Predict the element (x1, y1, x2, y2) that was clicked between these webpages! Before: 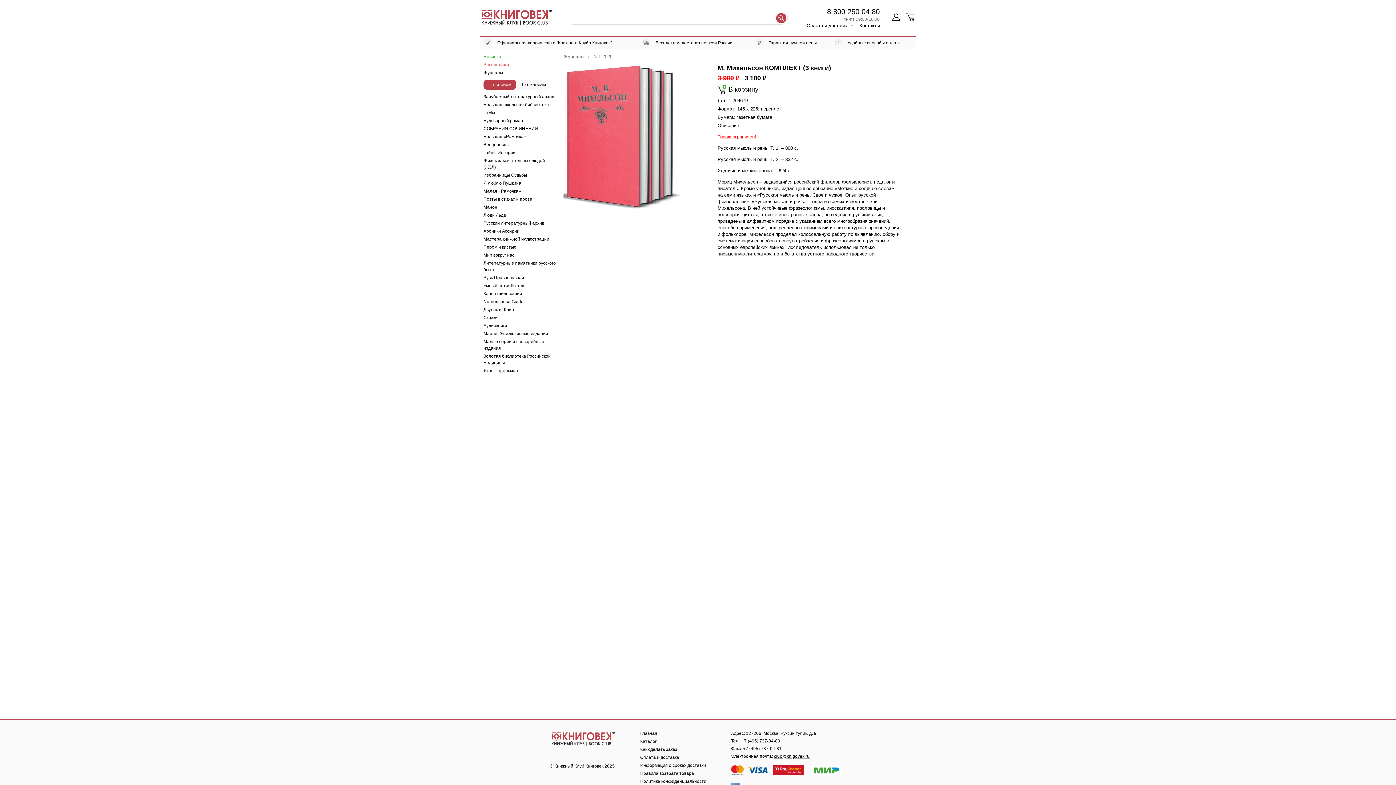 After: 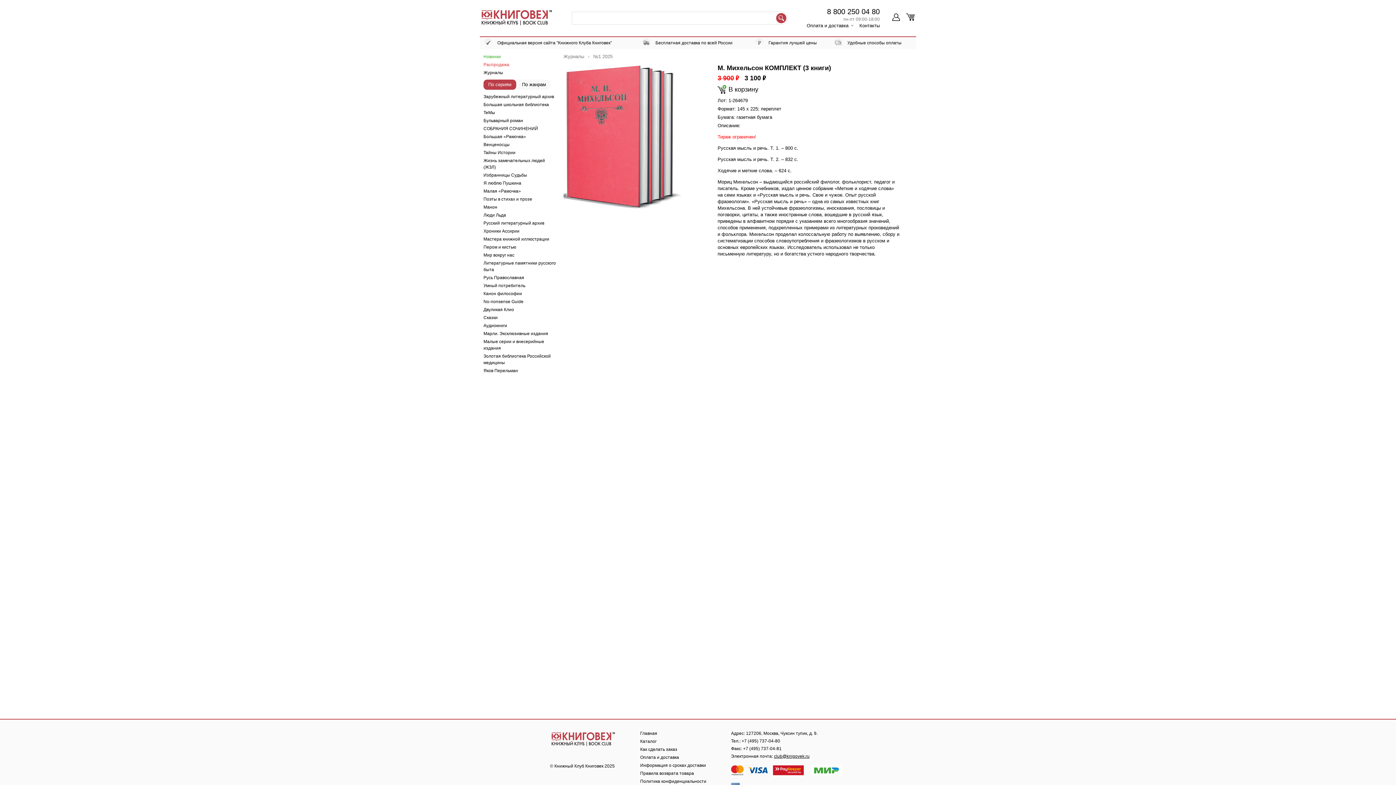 Action: bbox: (774, 754, 809, 759) label: club@knigovek.ru